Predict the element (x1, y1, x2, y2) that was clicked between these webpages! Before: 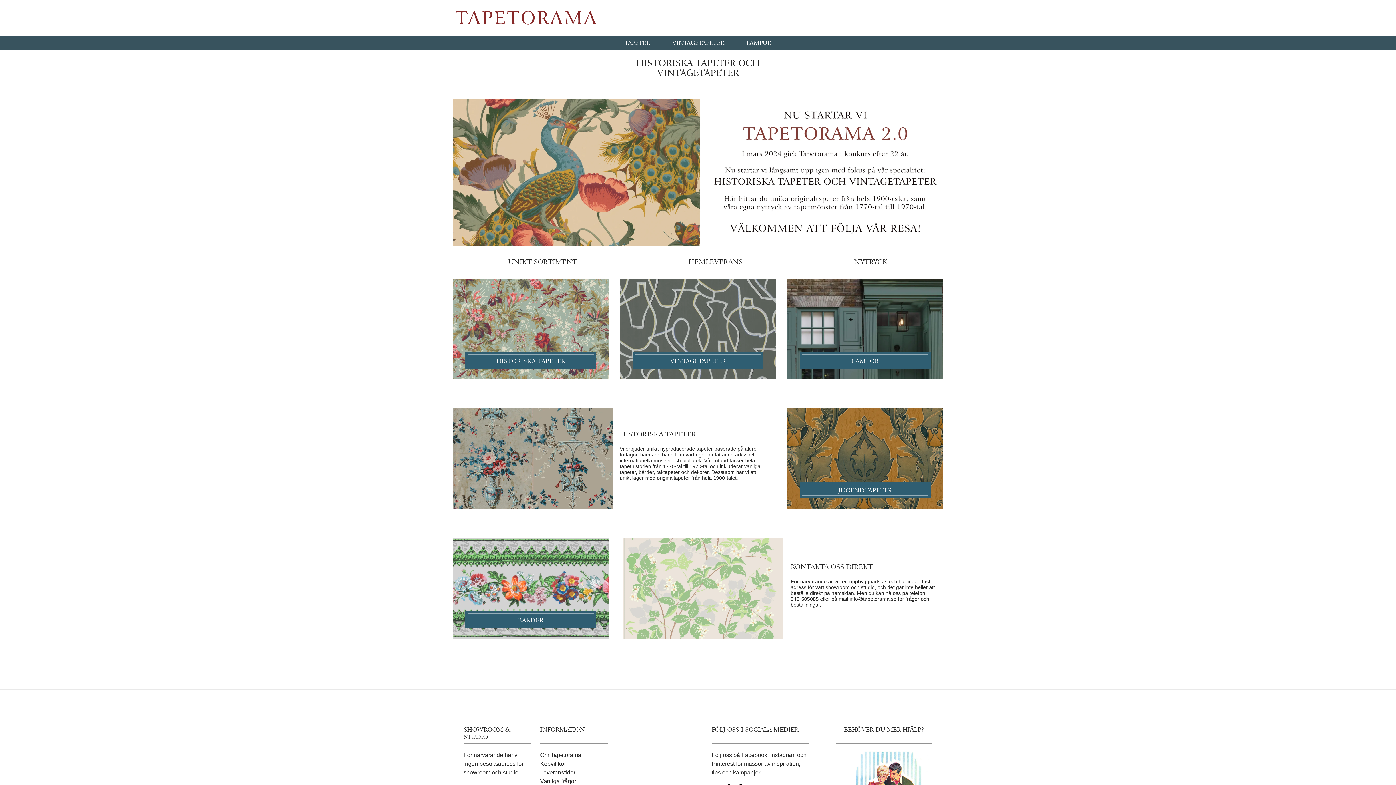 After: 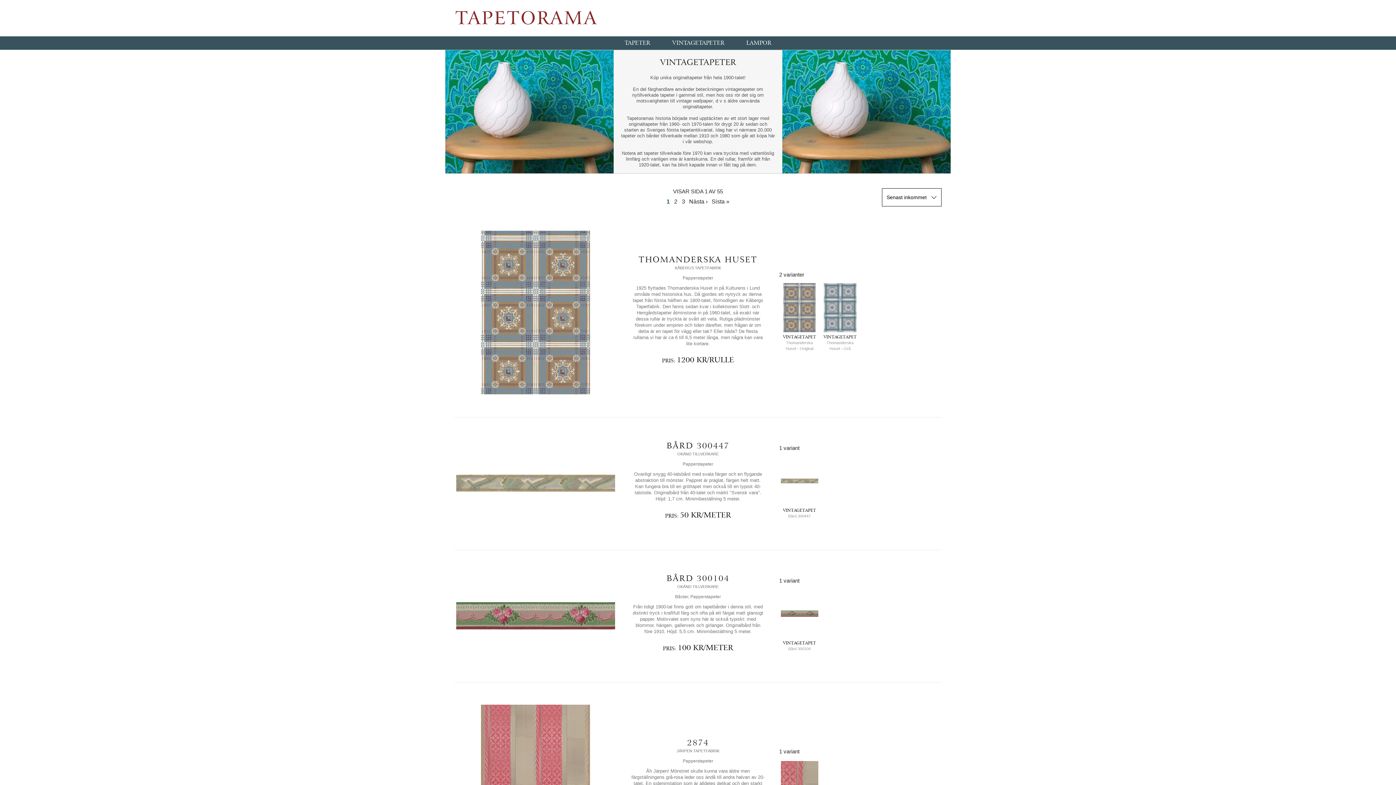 Action: bbox: (661, 36, 735, 49) label: VINTAGETAPETER